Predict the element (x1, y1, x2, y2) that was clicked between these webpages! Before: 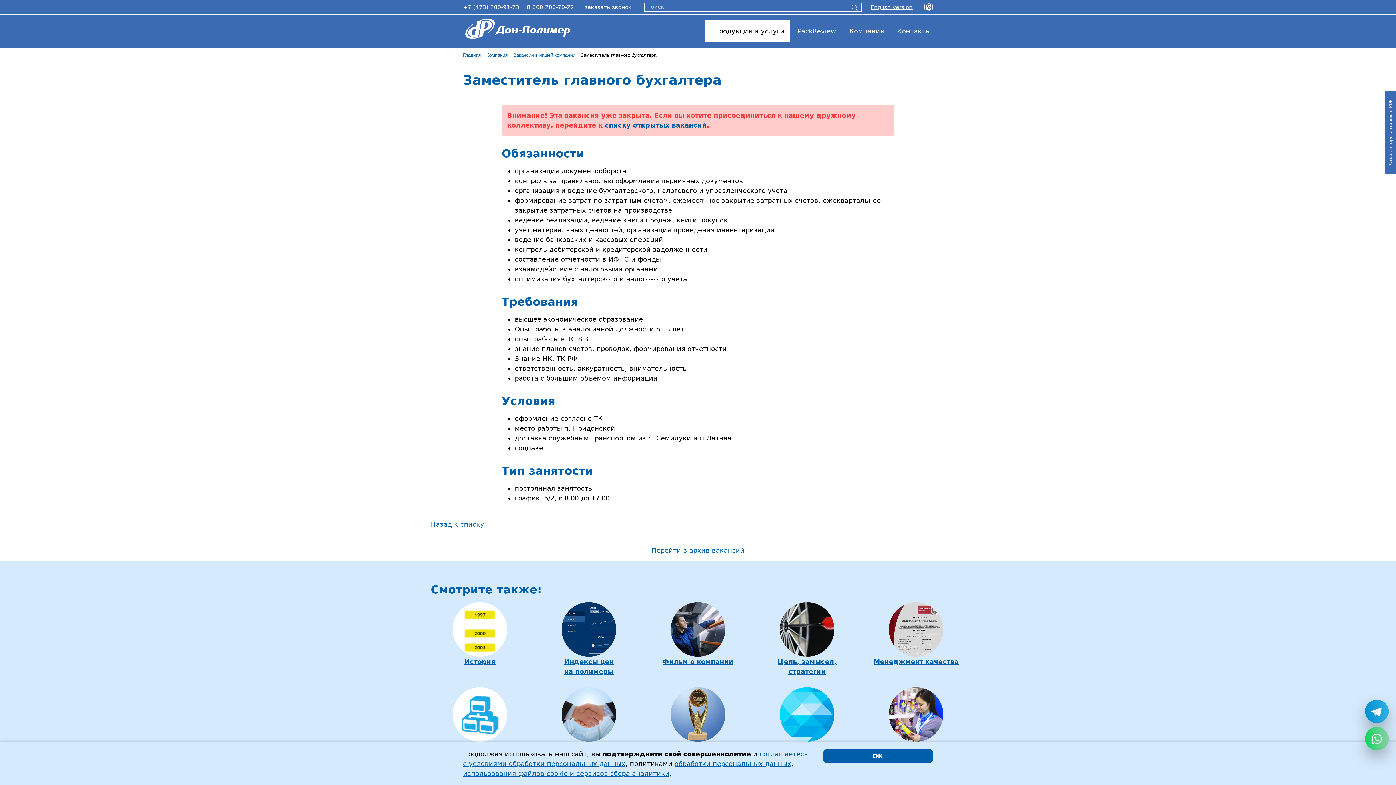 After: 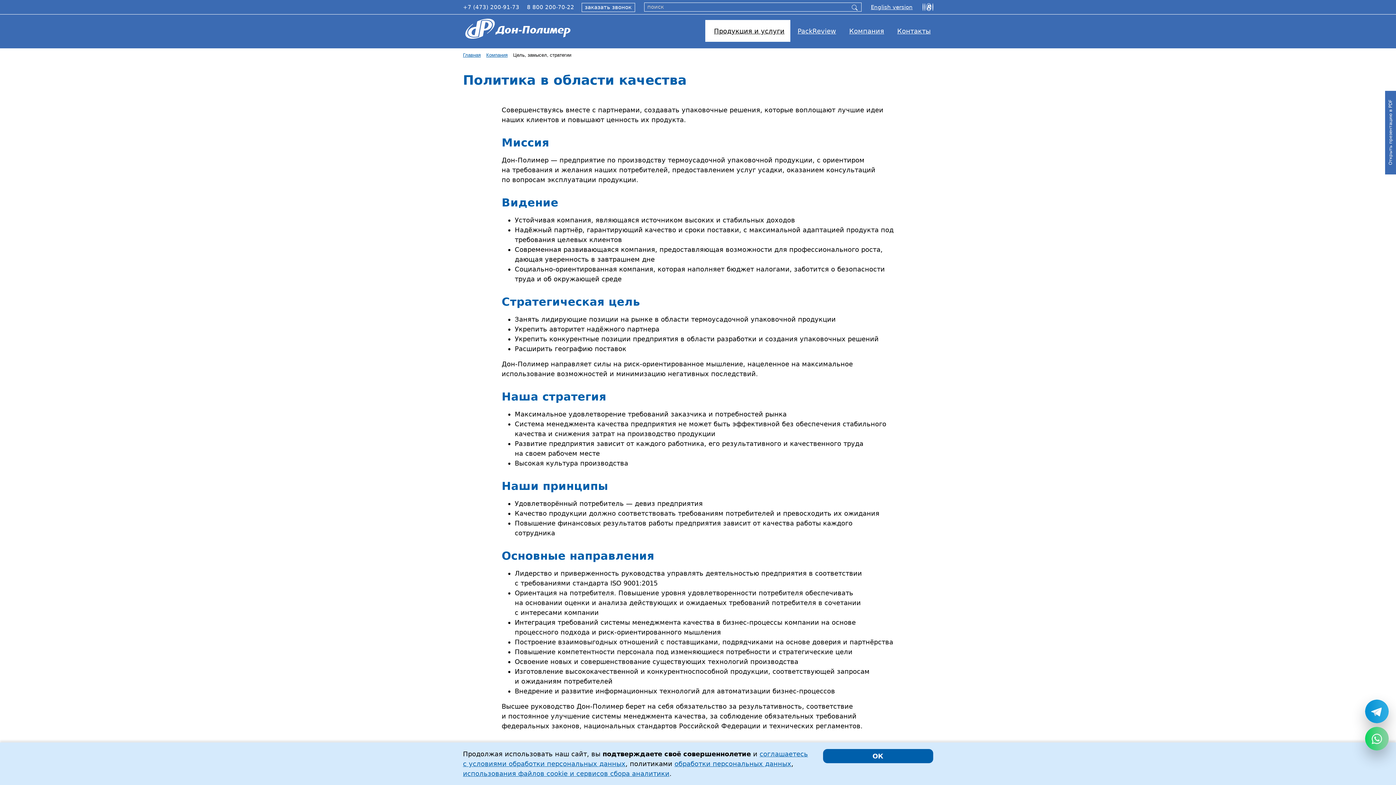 Action: bbox: (777, 625, 836, 675) label: 
Цель, замысел, стратегии